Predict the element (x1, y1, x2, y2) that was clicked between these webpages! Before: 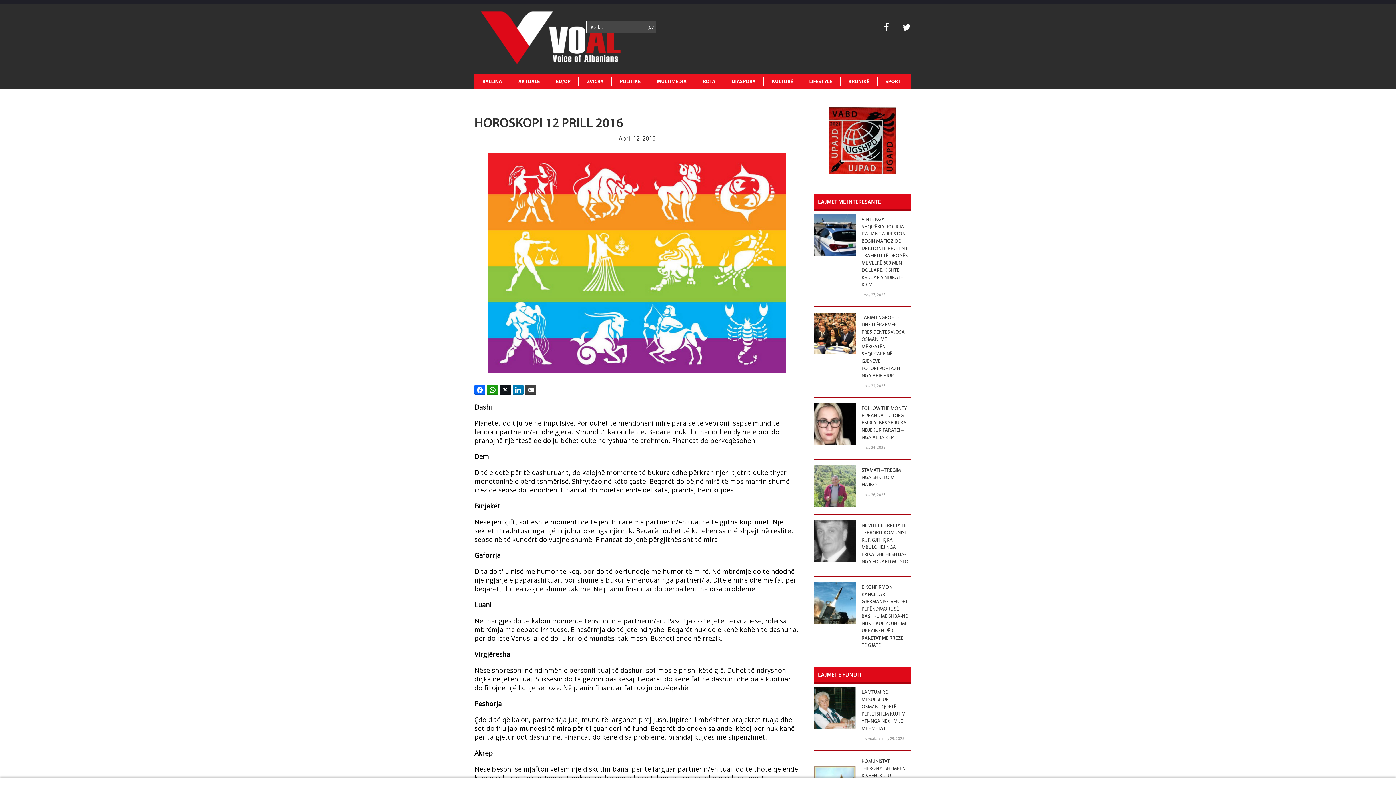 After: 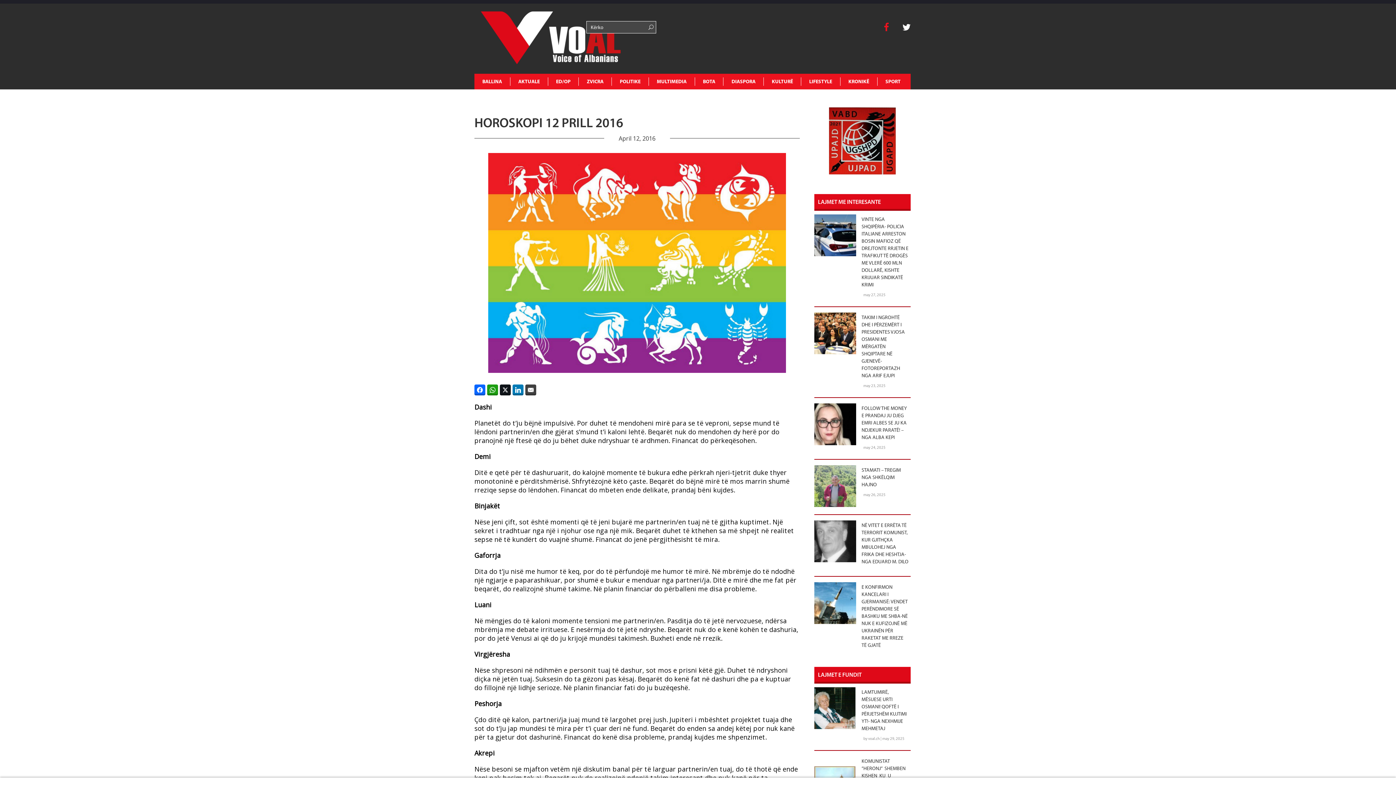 Action: bbox: (884, 25, 890, 32) label:  